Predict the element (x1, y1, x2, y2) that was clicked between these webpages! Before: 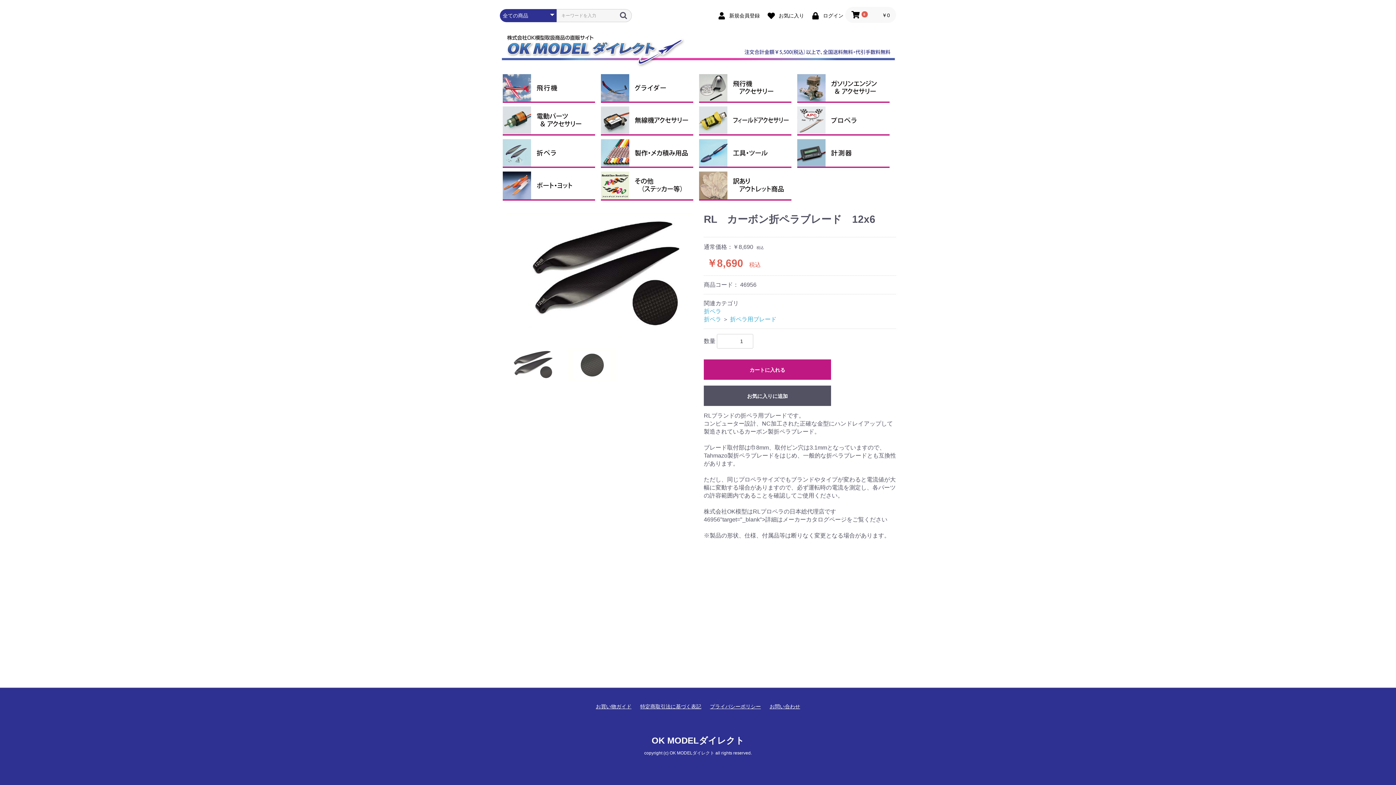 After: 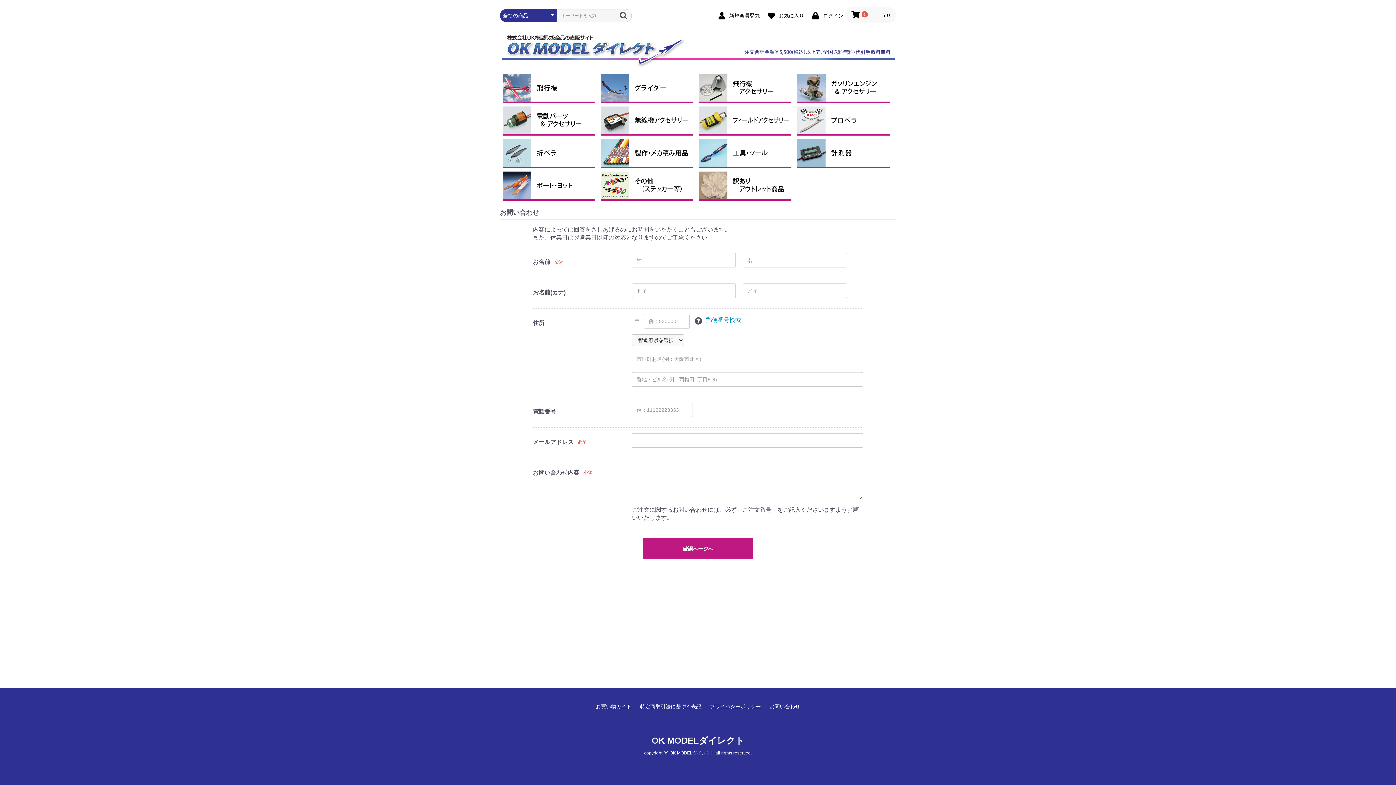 Action: label: お問い合わせ bbox: (769, 703, 800, 710)